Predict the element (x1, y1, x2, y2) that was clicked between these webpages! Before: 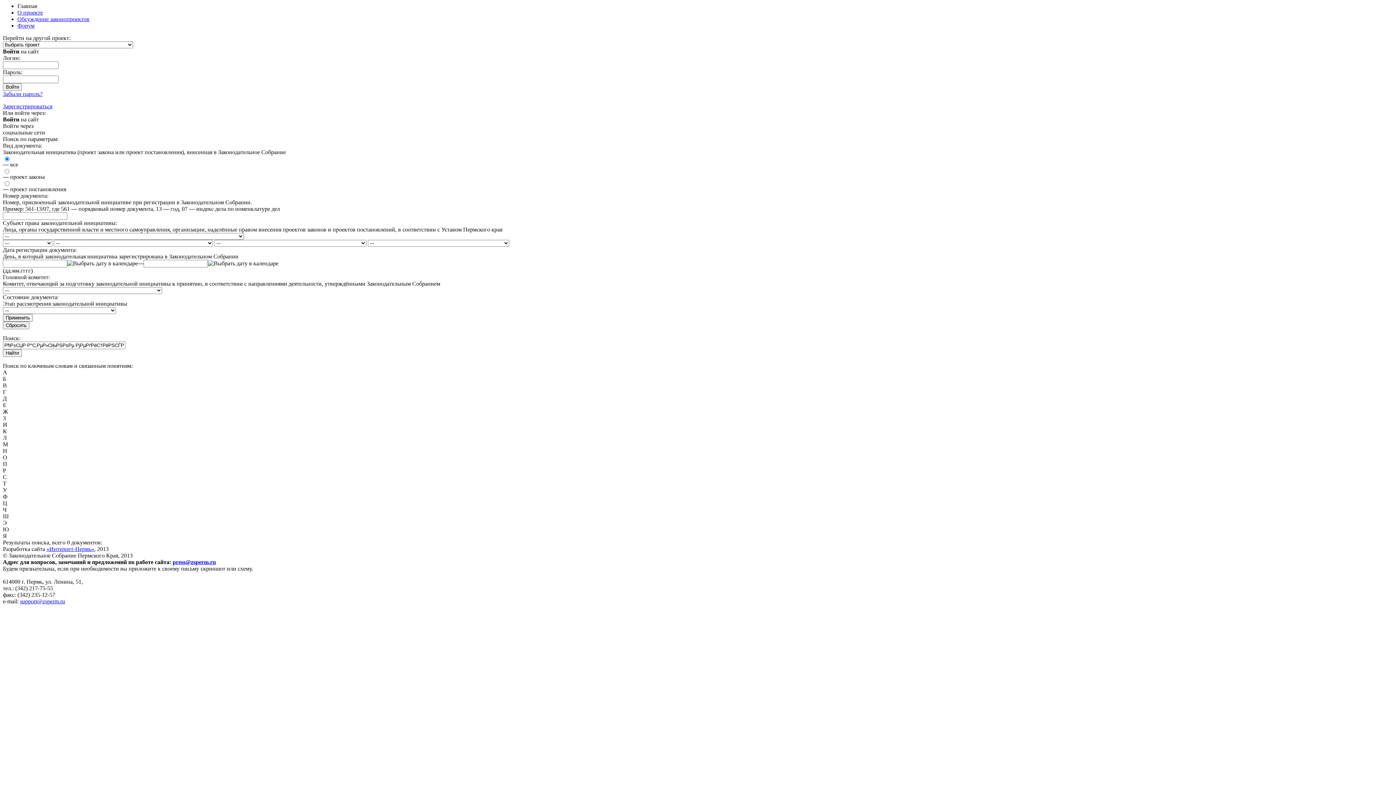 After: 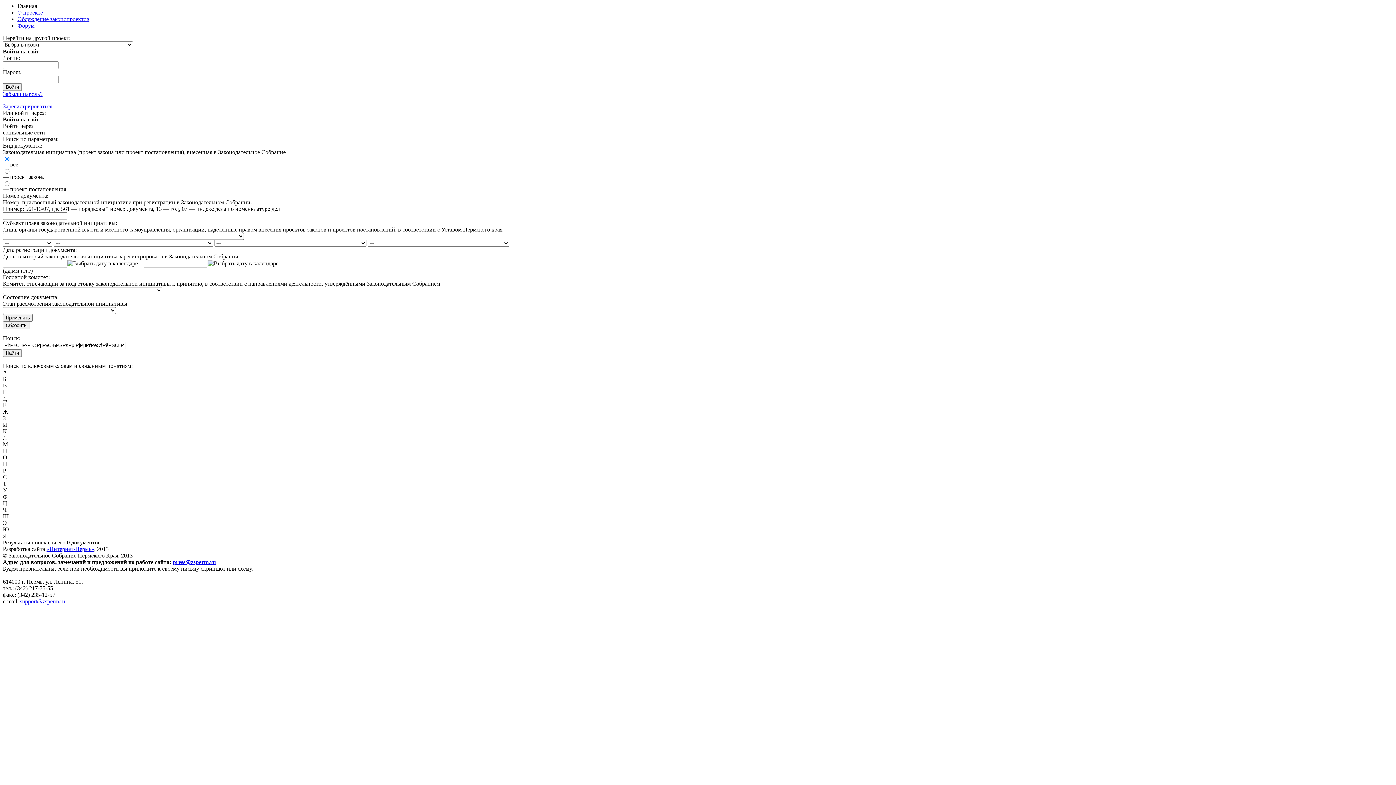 Action: bbox: (20, 598, 65, 604) label: support@zsperm.ru